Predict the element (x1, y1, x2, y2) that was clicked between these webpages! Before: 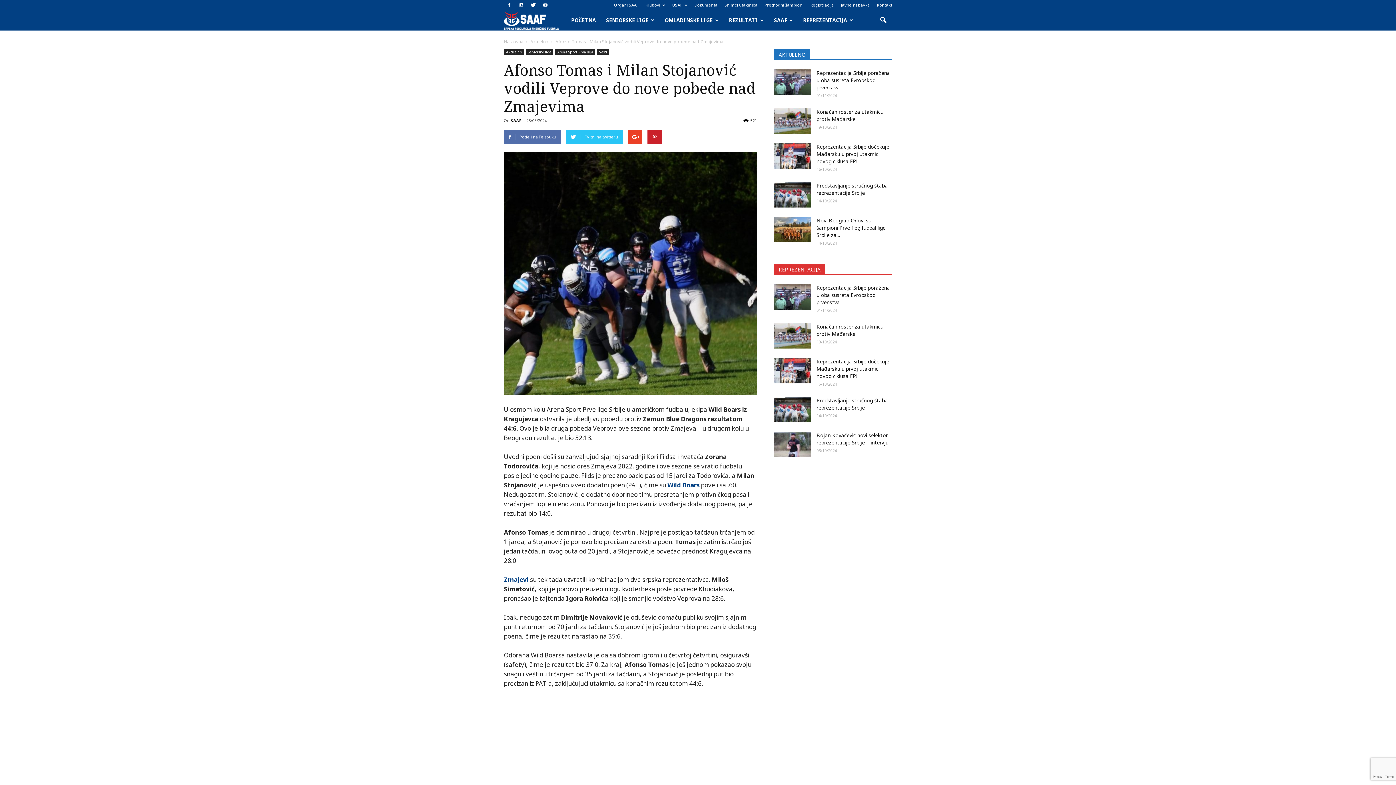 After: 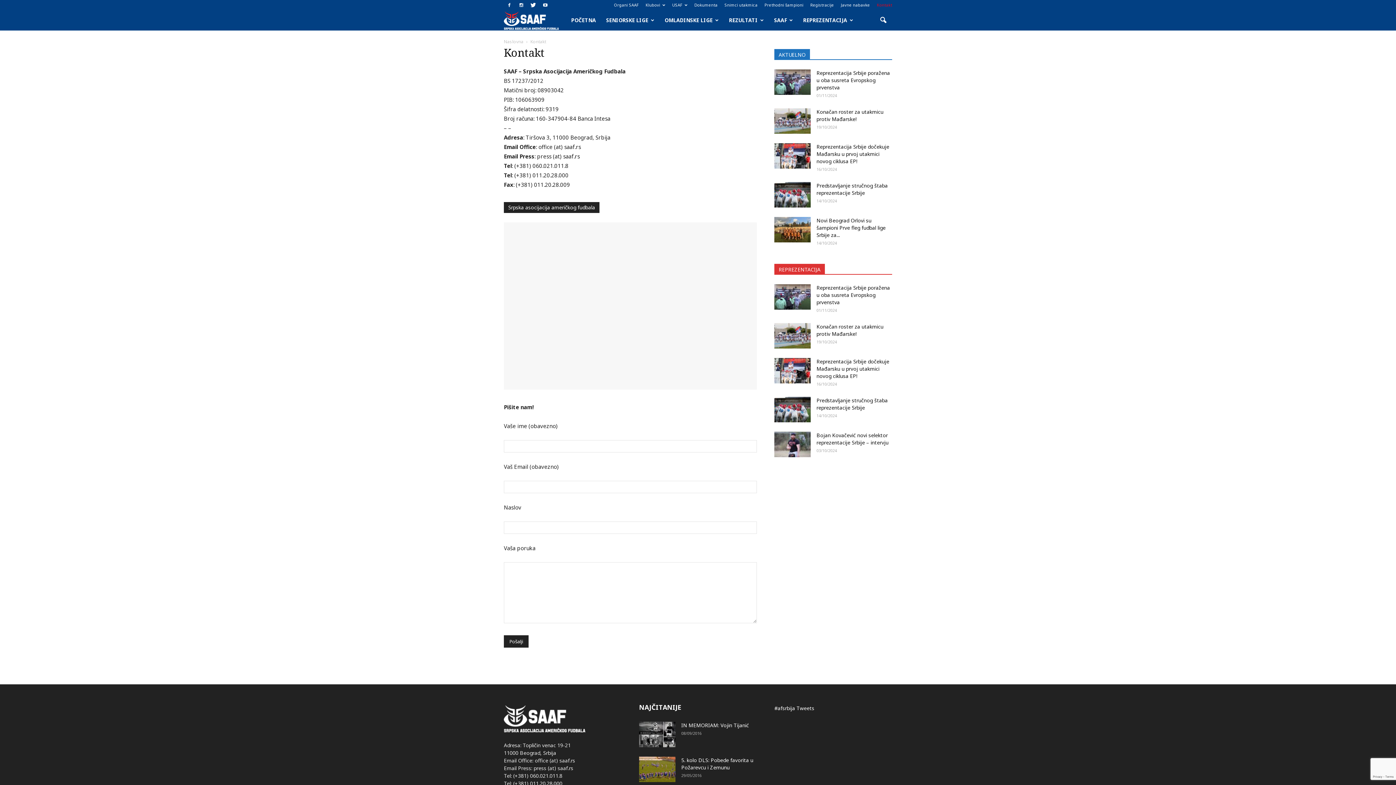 Action: bbox: (877, 2, 892, 7) label: Kontakt